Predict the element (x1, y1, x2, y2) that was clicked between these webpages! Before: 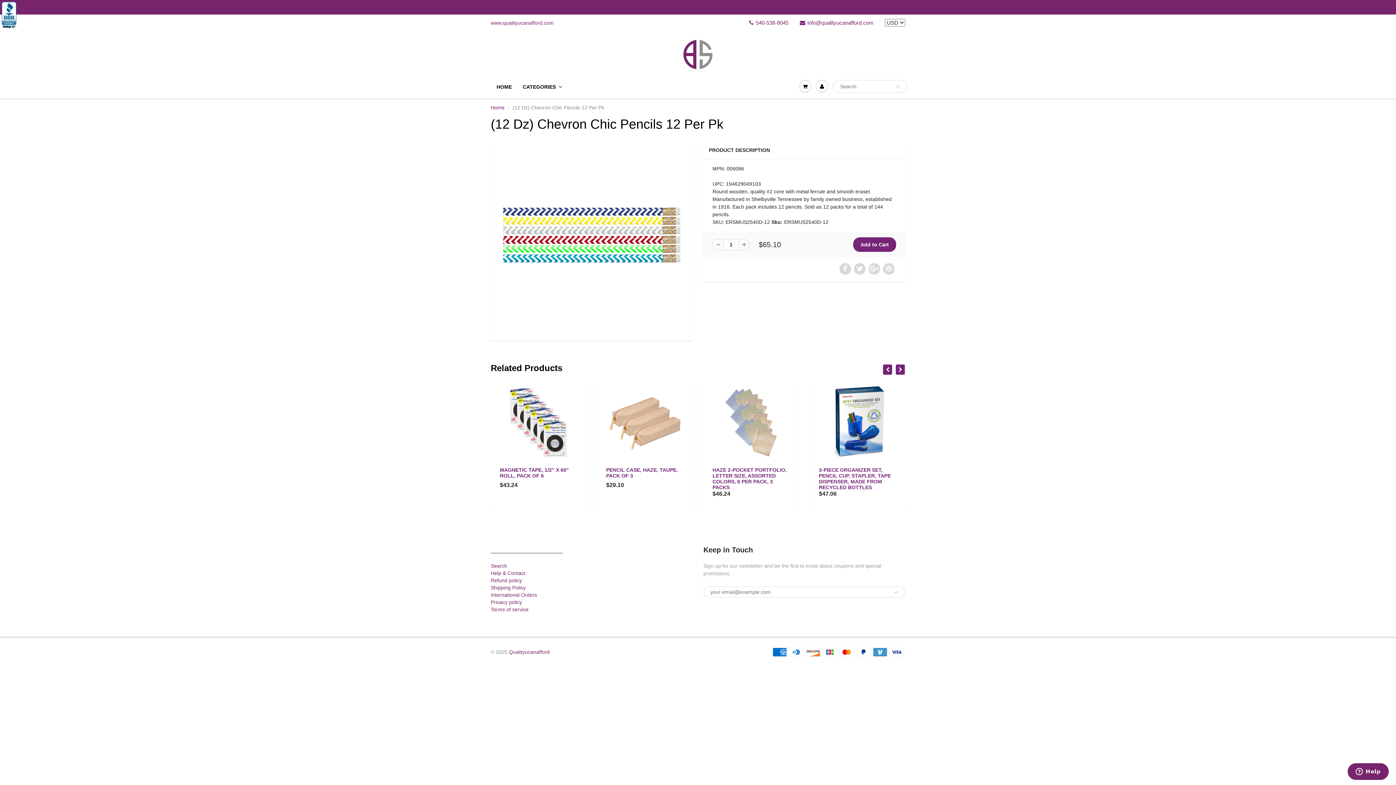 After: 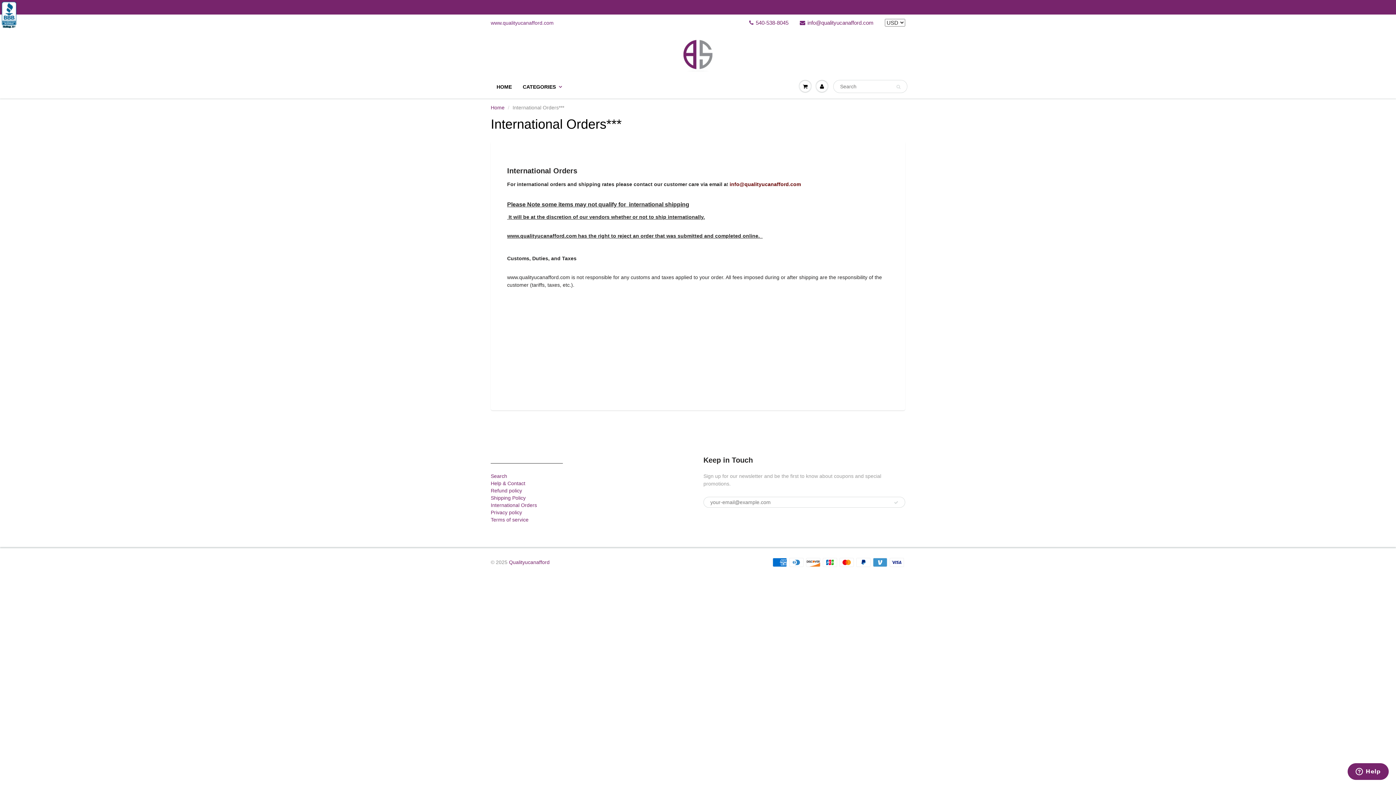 Action: bbox: (490, 592, 537, 598) label: International Orders